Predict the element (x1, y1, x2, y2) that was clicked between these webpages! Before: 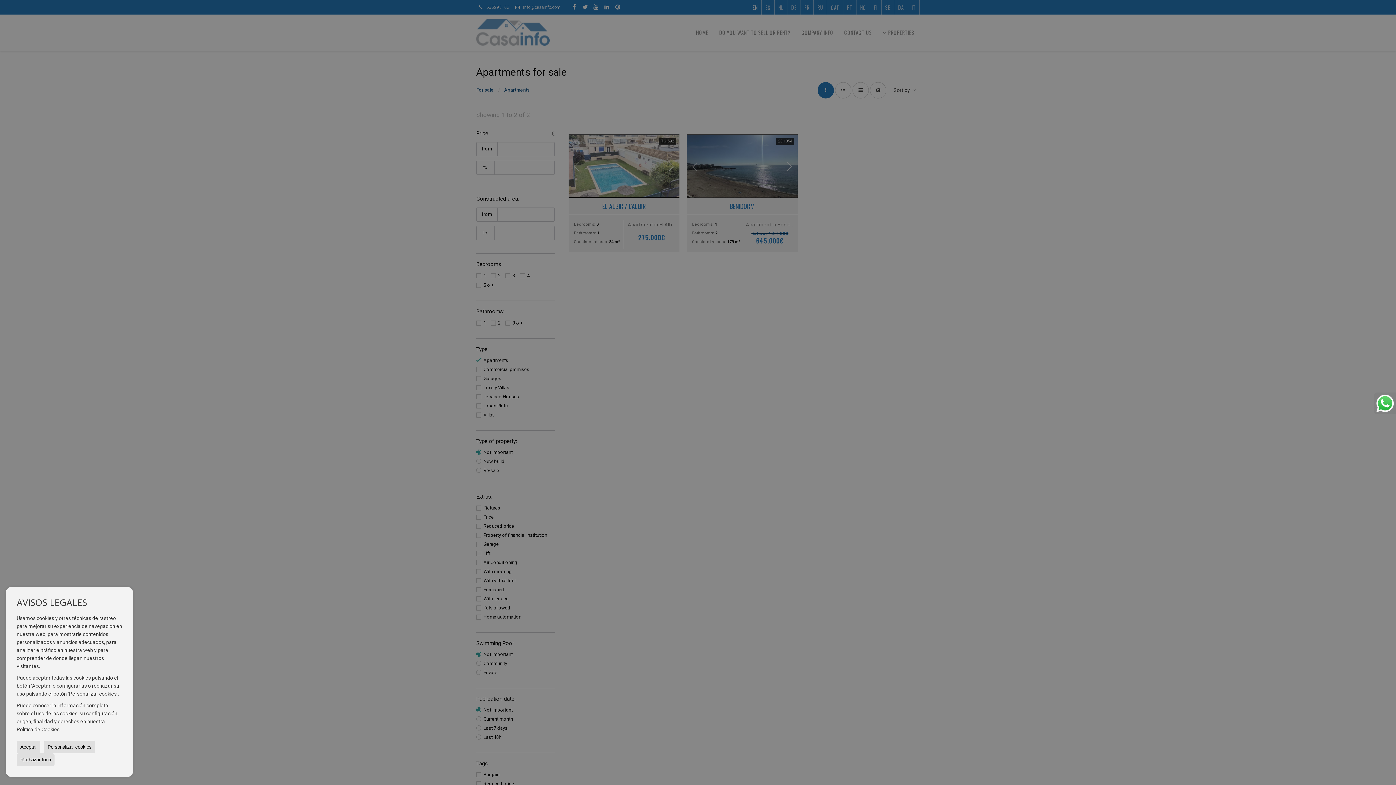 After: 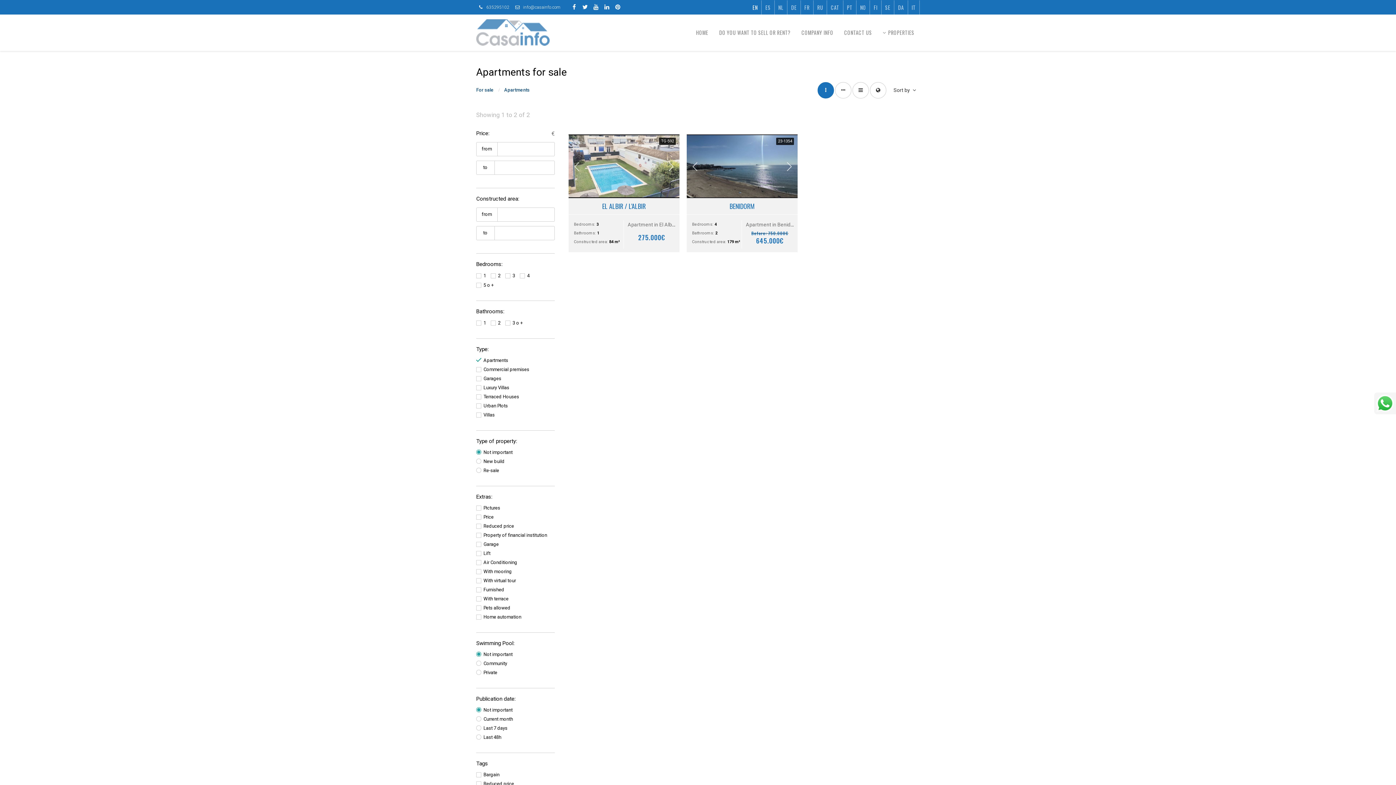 Action: label: Aceptar bbox: (16, 741, 40, 753)